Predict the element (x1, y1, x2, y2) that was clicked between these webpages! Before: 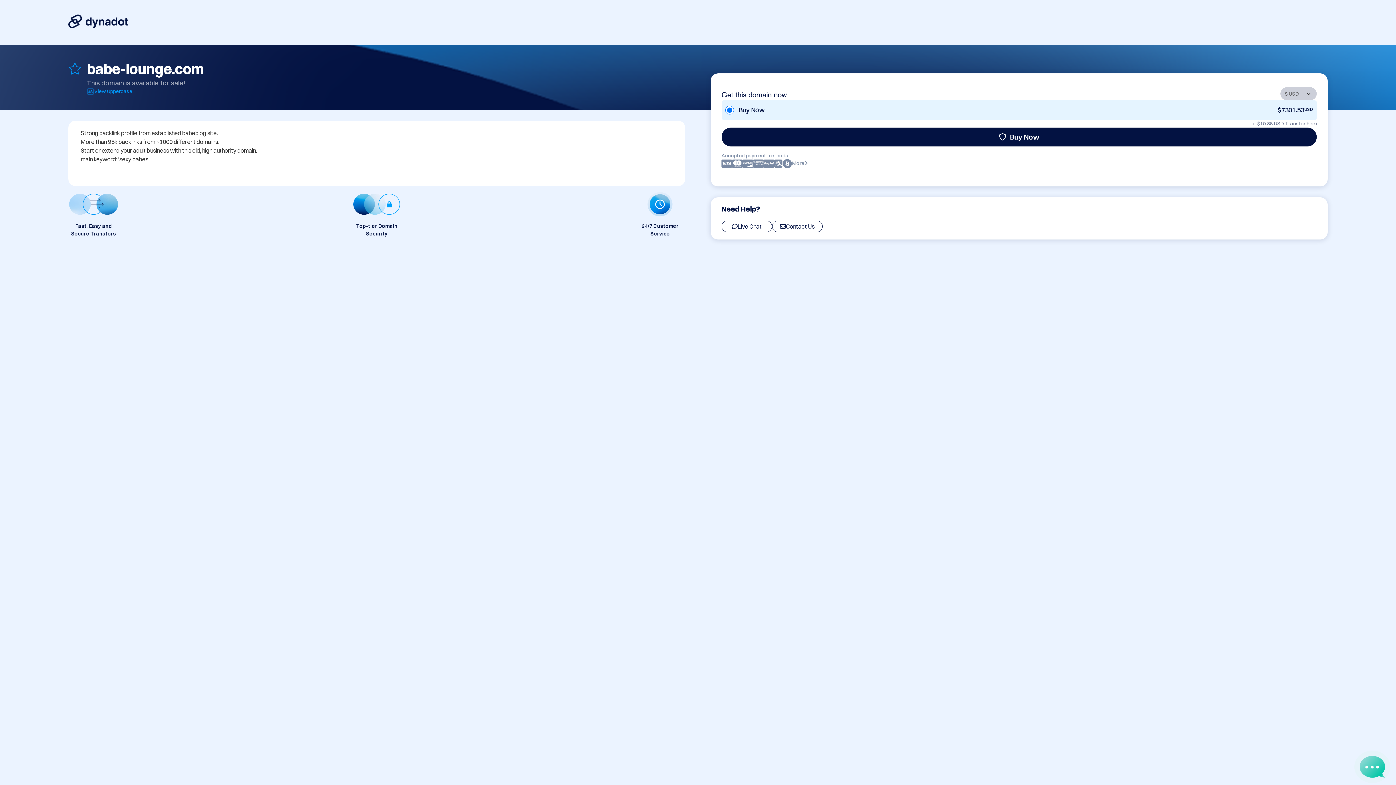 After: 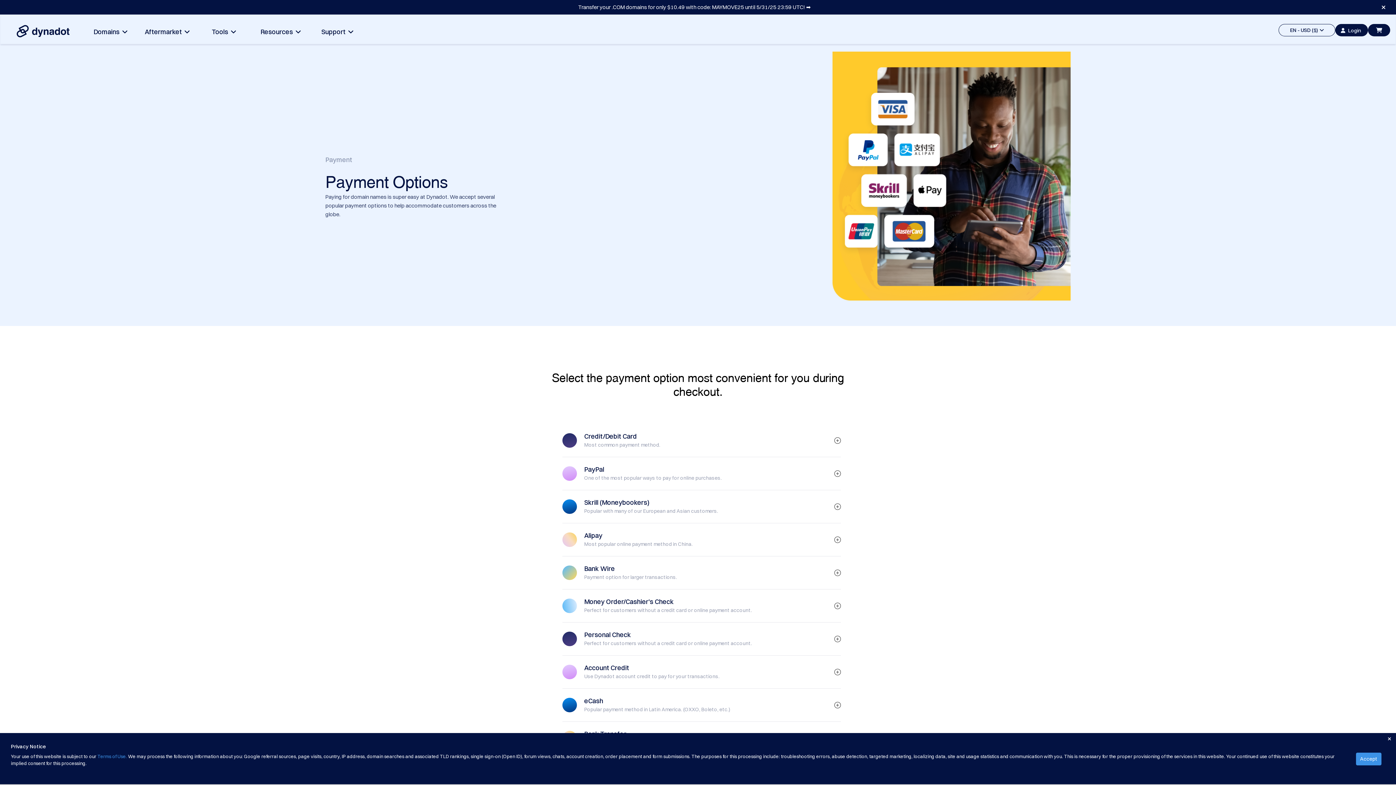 Action: bbox: (792, 159, 807, 167) label: More